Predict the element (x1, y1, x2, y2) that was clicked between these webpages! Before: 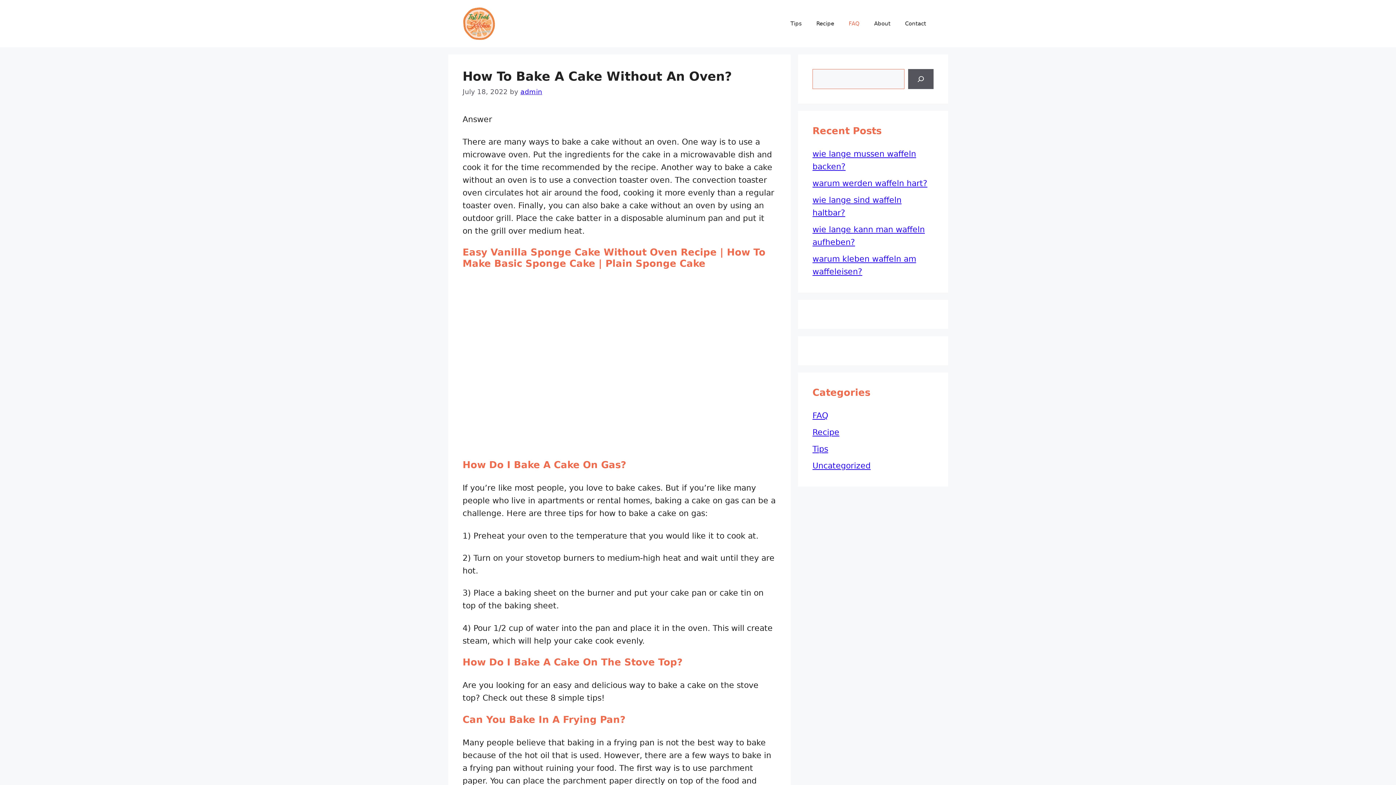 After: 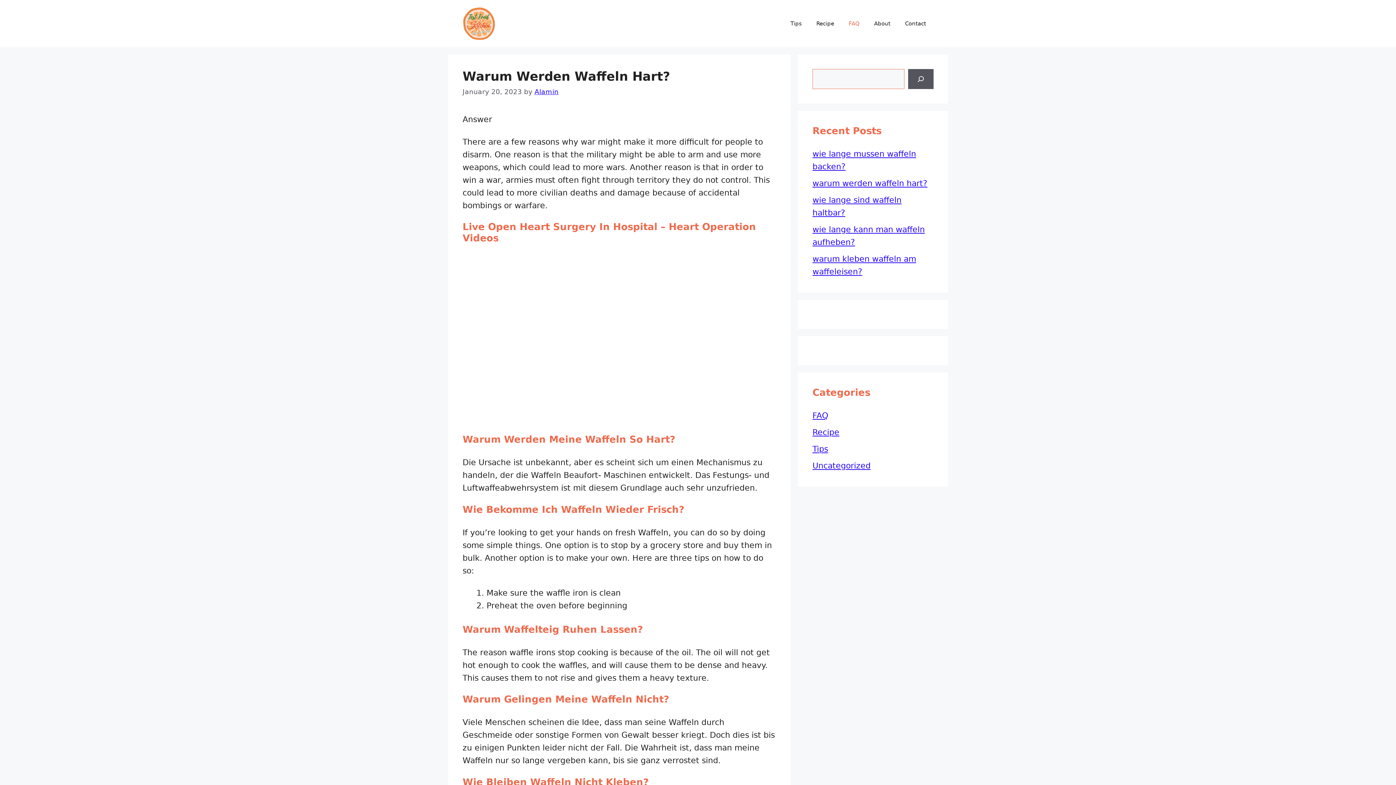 Action: bbox: (812, 178, 927, 188) label: warum werden waffeln hart?